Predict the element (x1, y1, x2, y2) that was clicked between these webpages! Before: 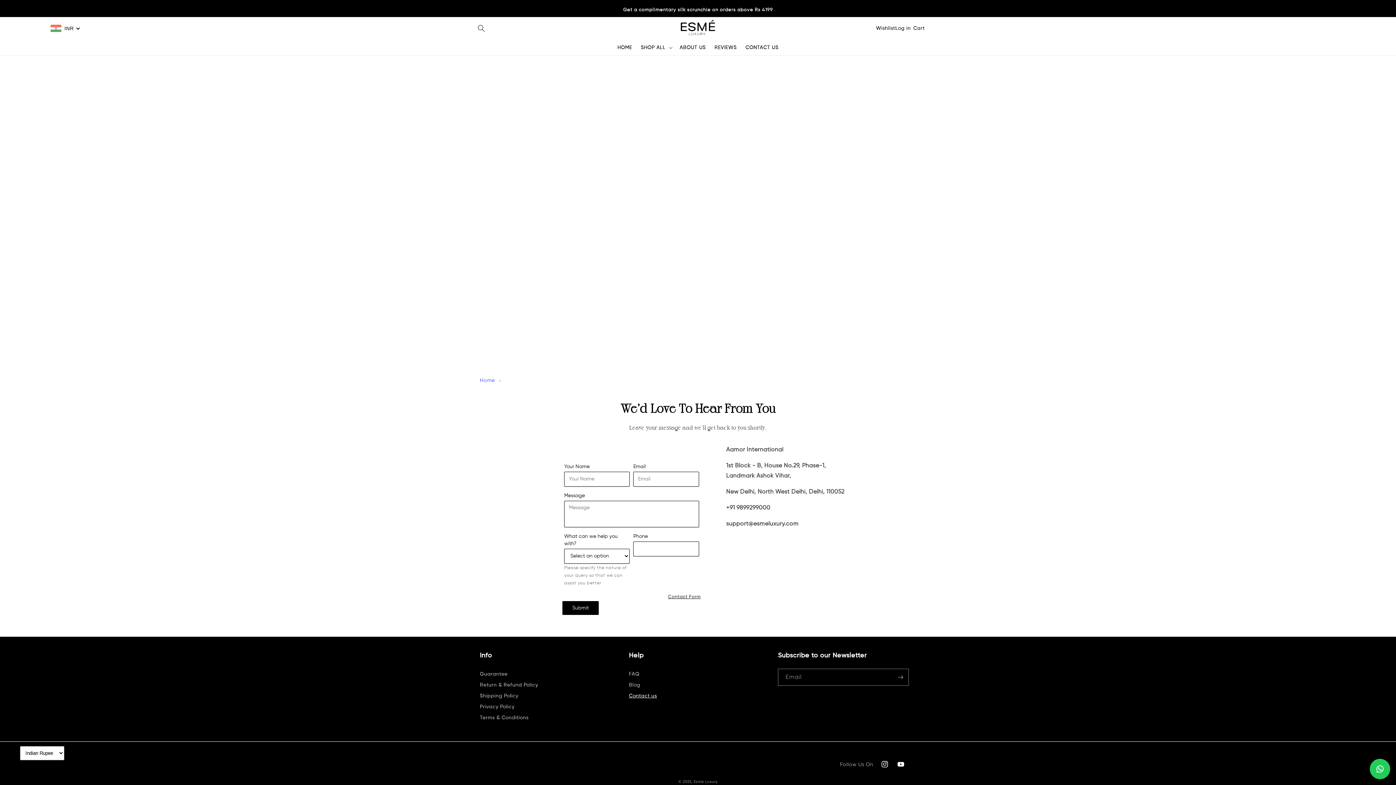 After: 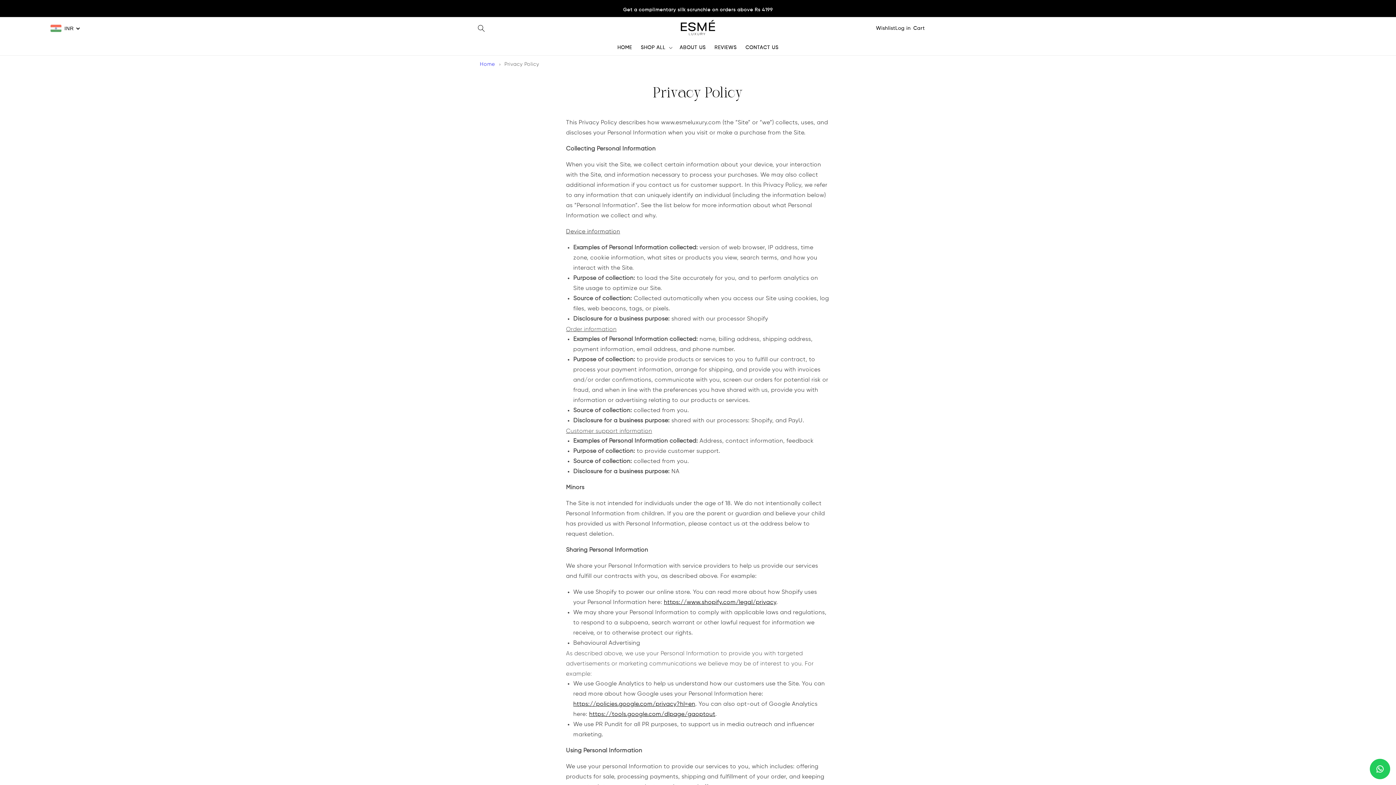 Action: bbox: (480, 701, 514, 712) label: Privacy Policy